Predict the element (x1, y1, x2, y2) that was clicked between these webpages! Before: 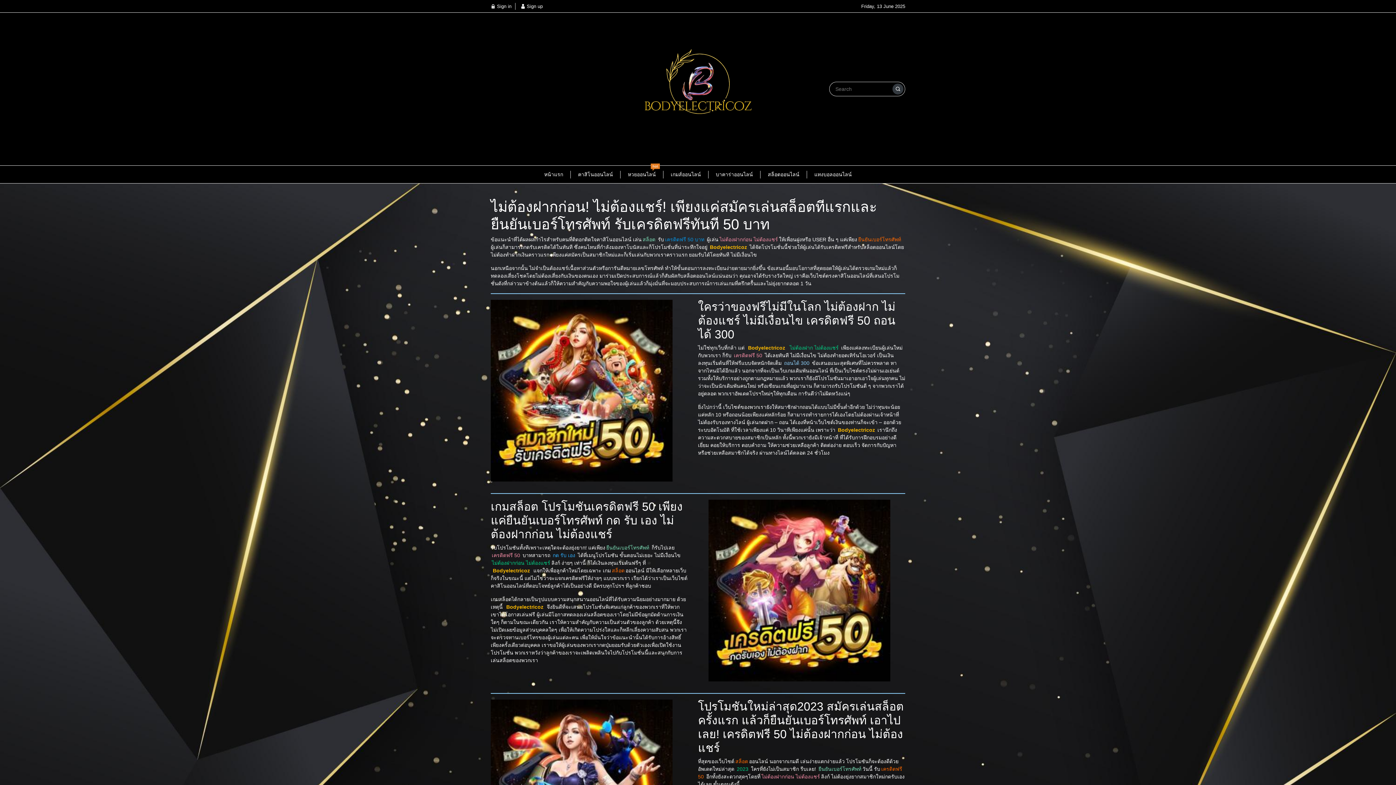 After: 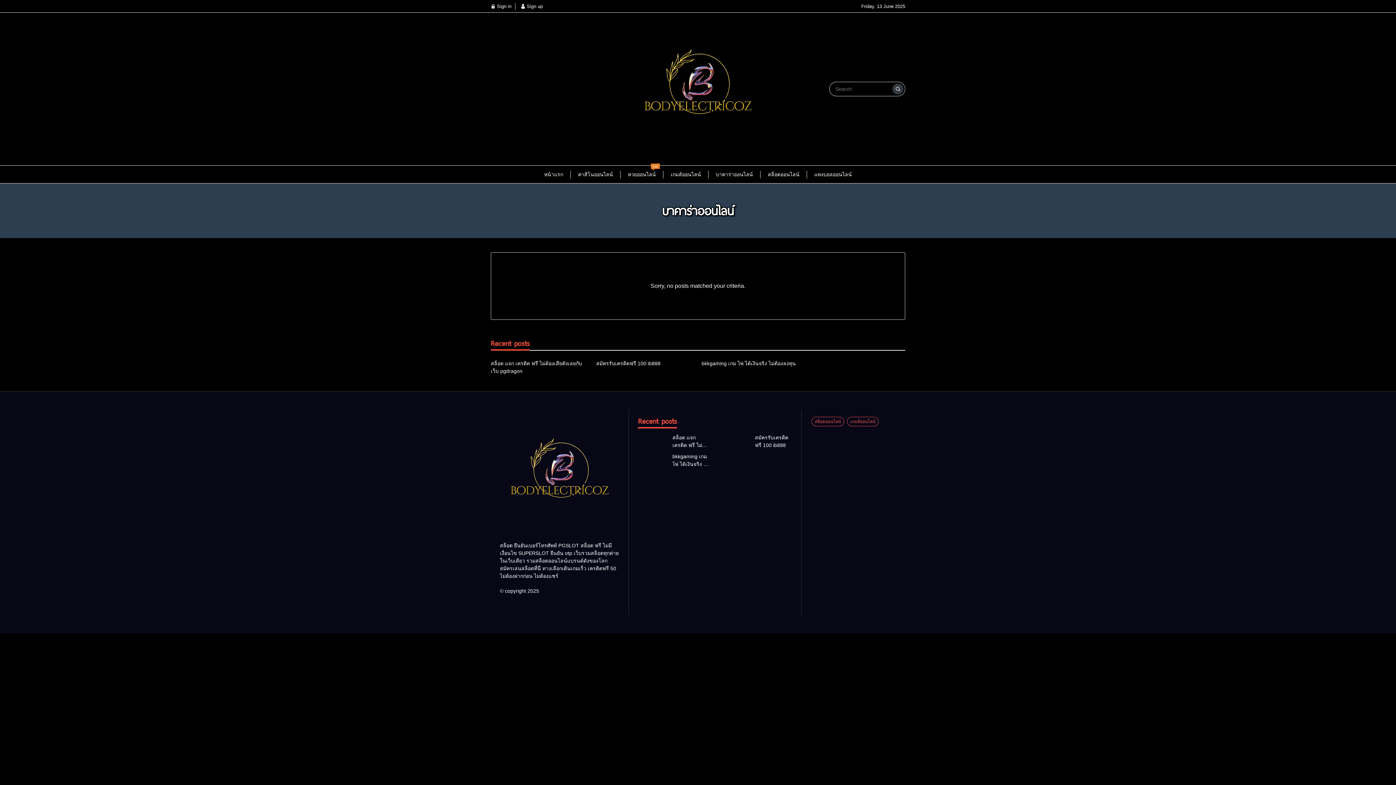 Action: bbox: (708, 167, 760, 182) label: บาคาร่าออนไลน์